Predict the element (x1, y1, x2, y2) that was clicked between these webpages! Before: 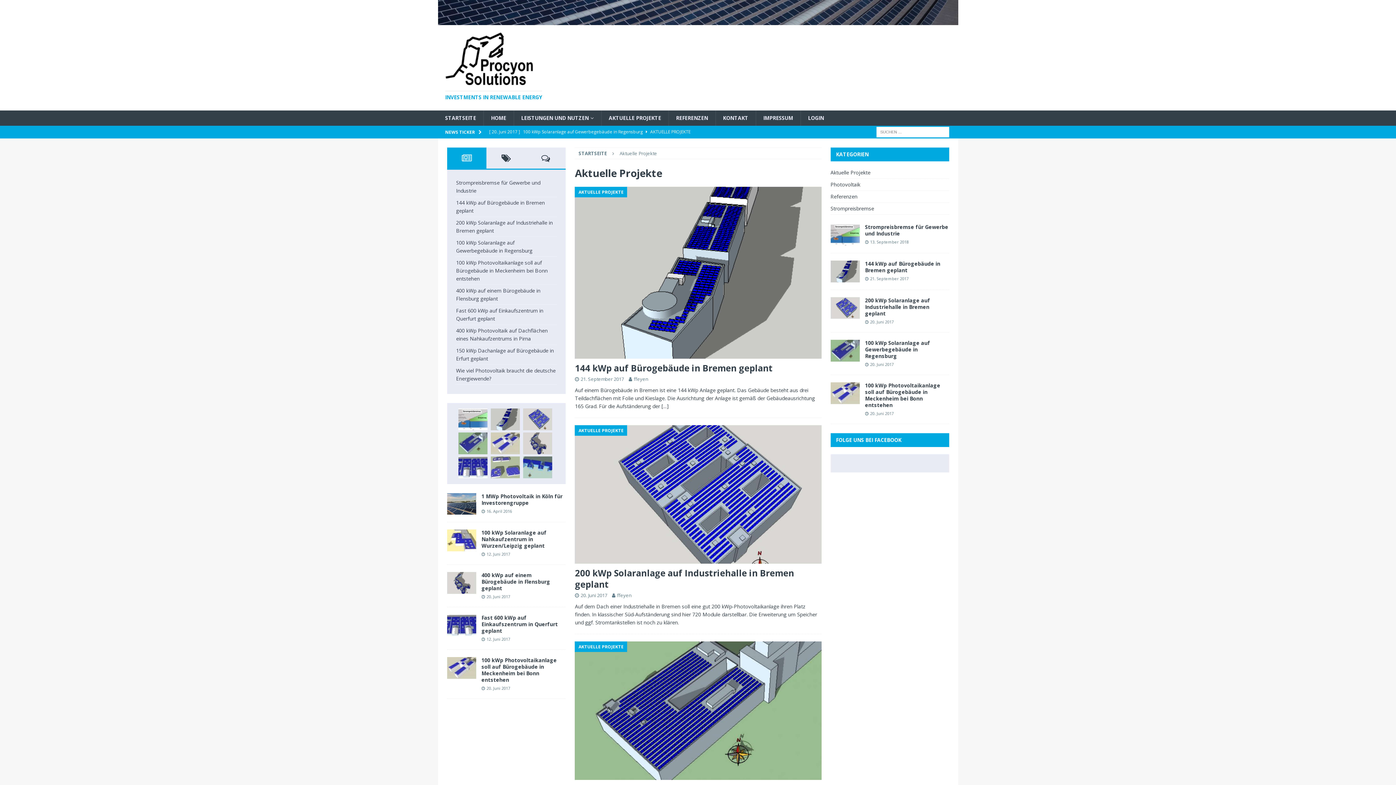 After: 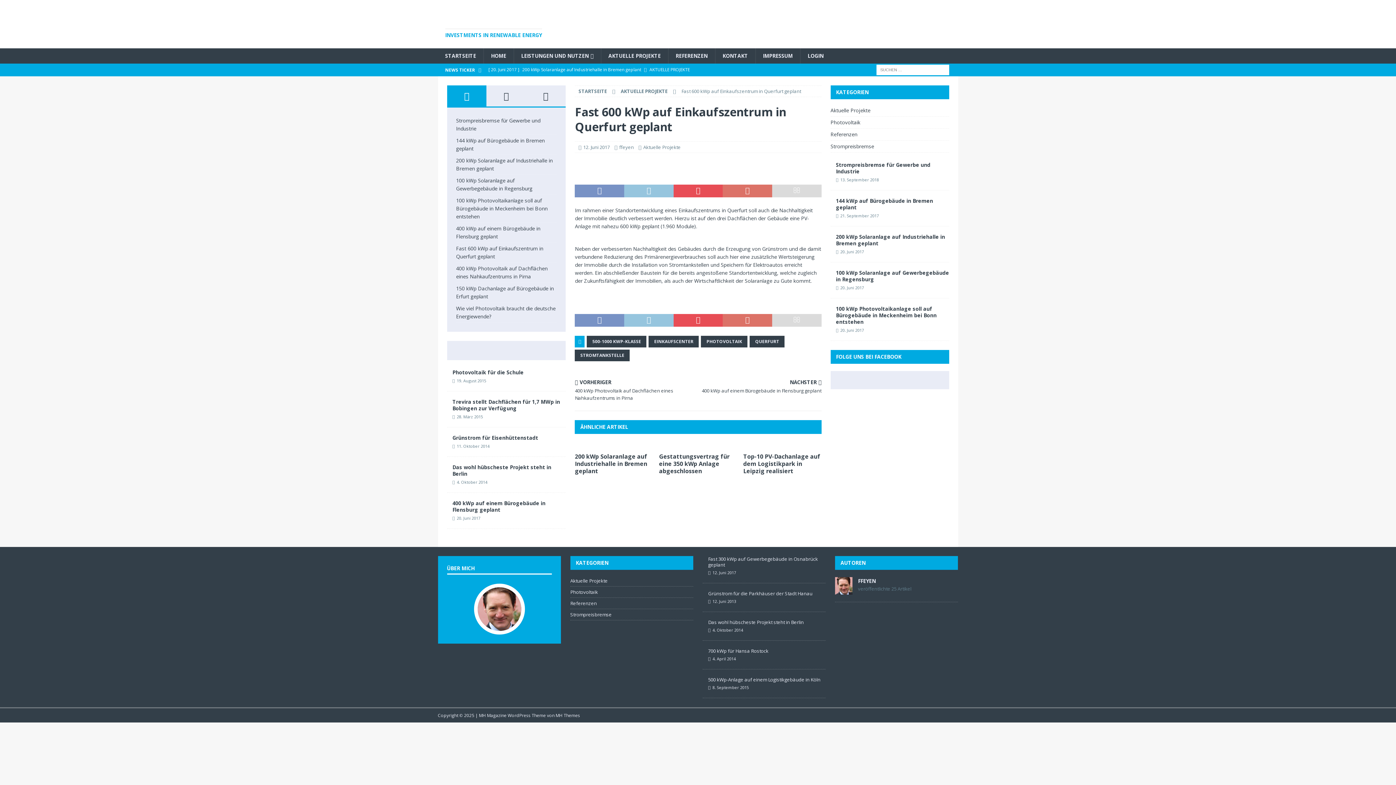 Action: bbox: (447, 615, 476, 636)